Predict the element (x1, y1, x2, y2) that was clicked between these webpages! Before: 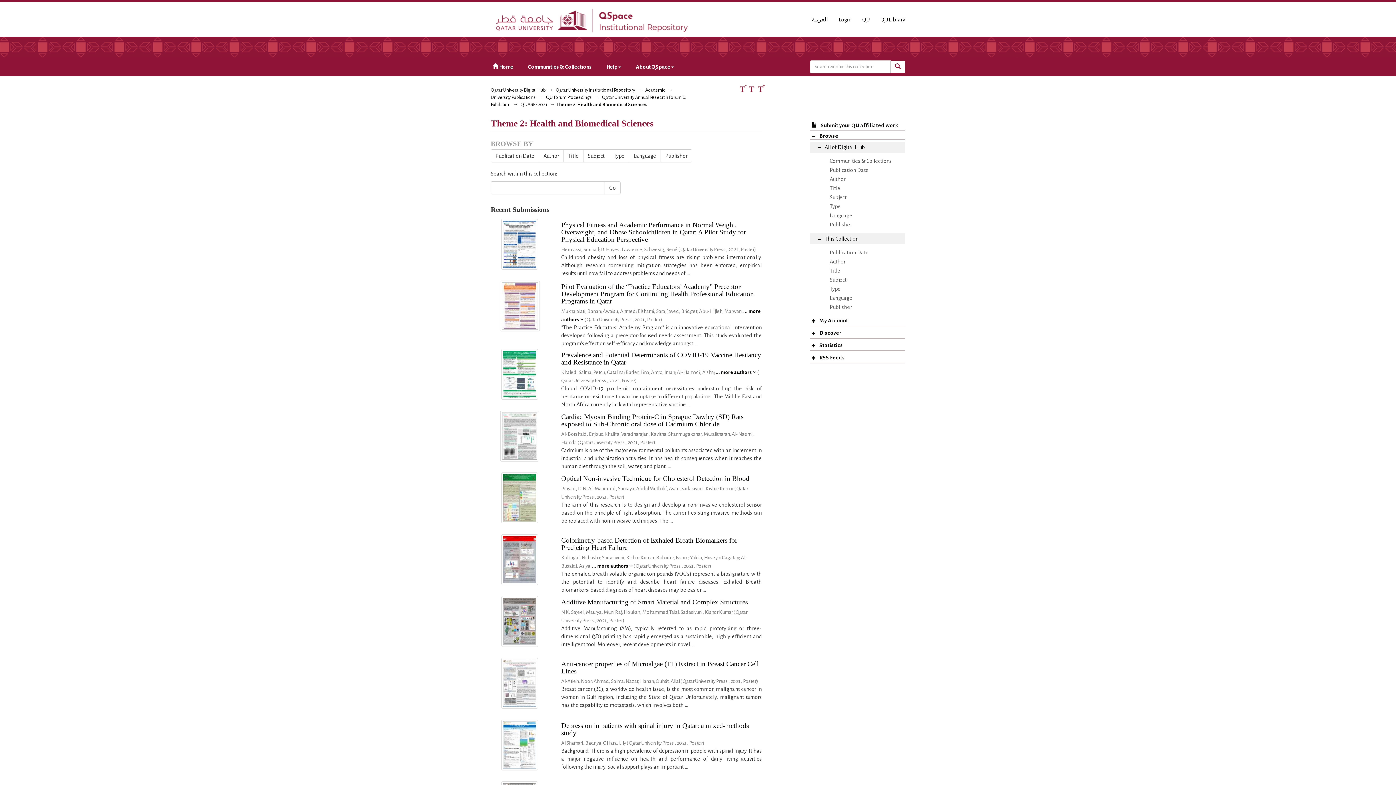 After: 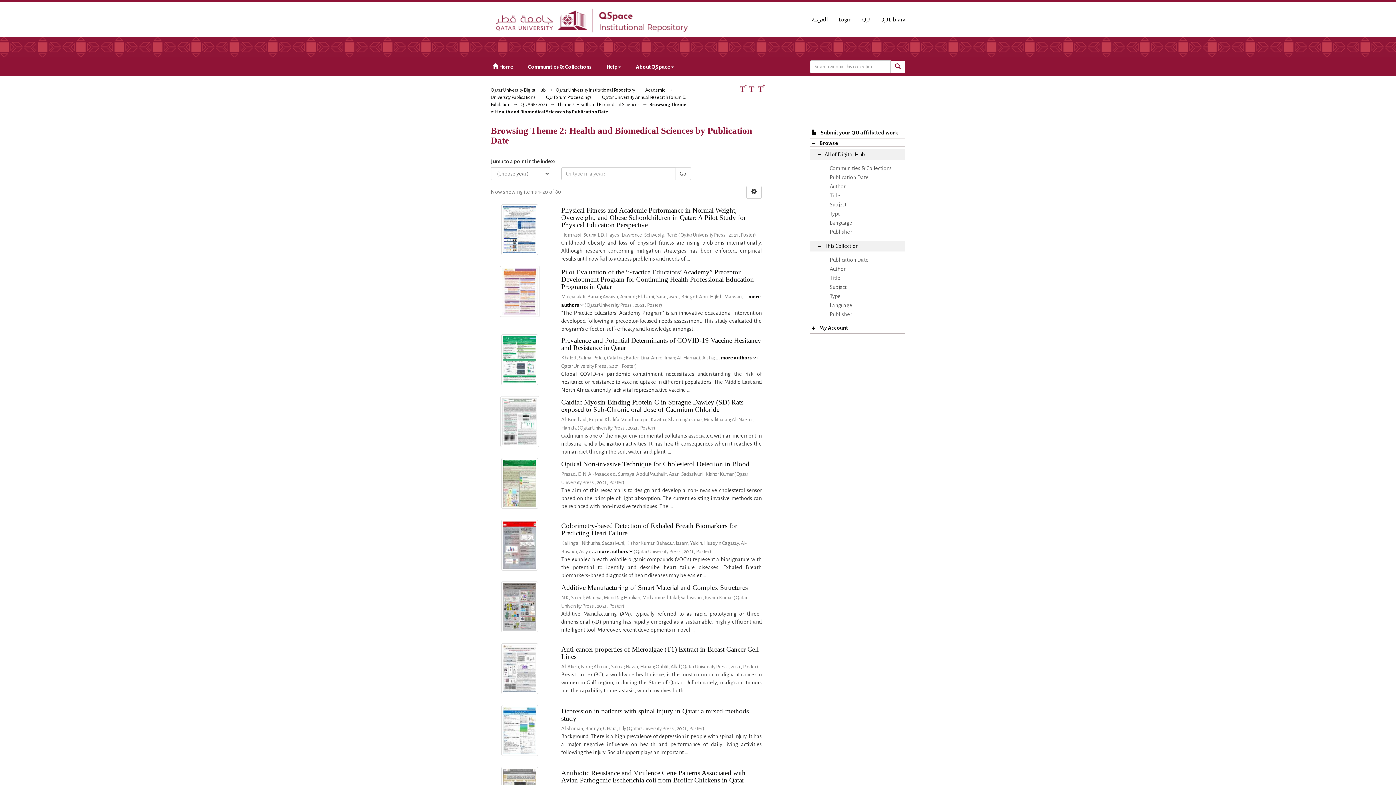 Action: bbox: (490, 149, 539, 162) label: Publication Date